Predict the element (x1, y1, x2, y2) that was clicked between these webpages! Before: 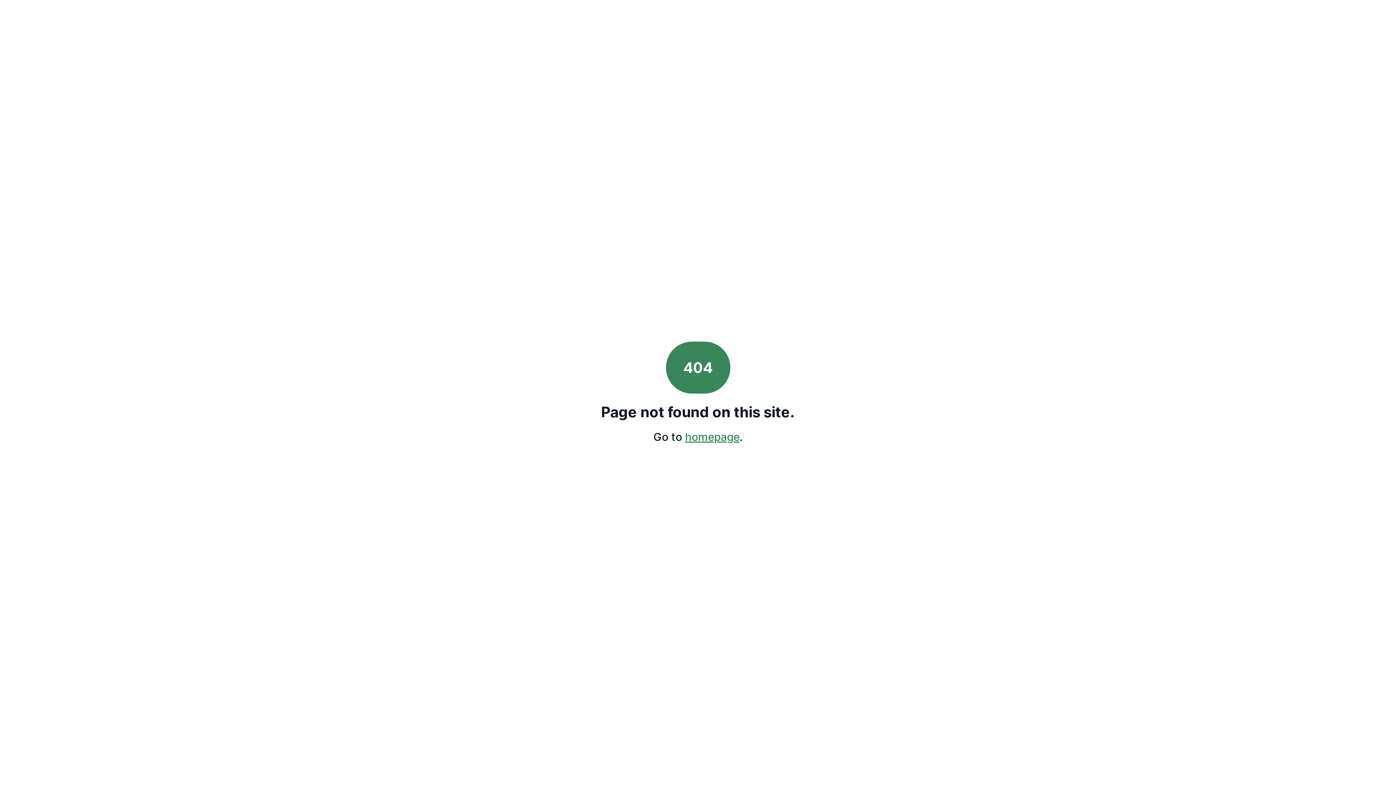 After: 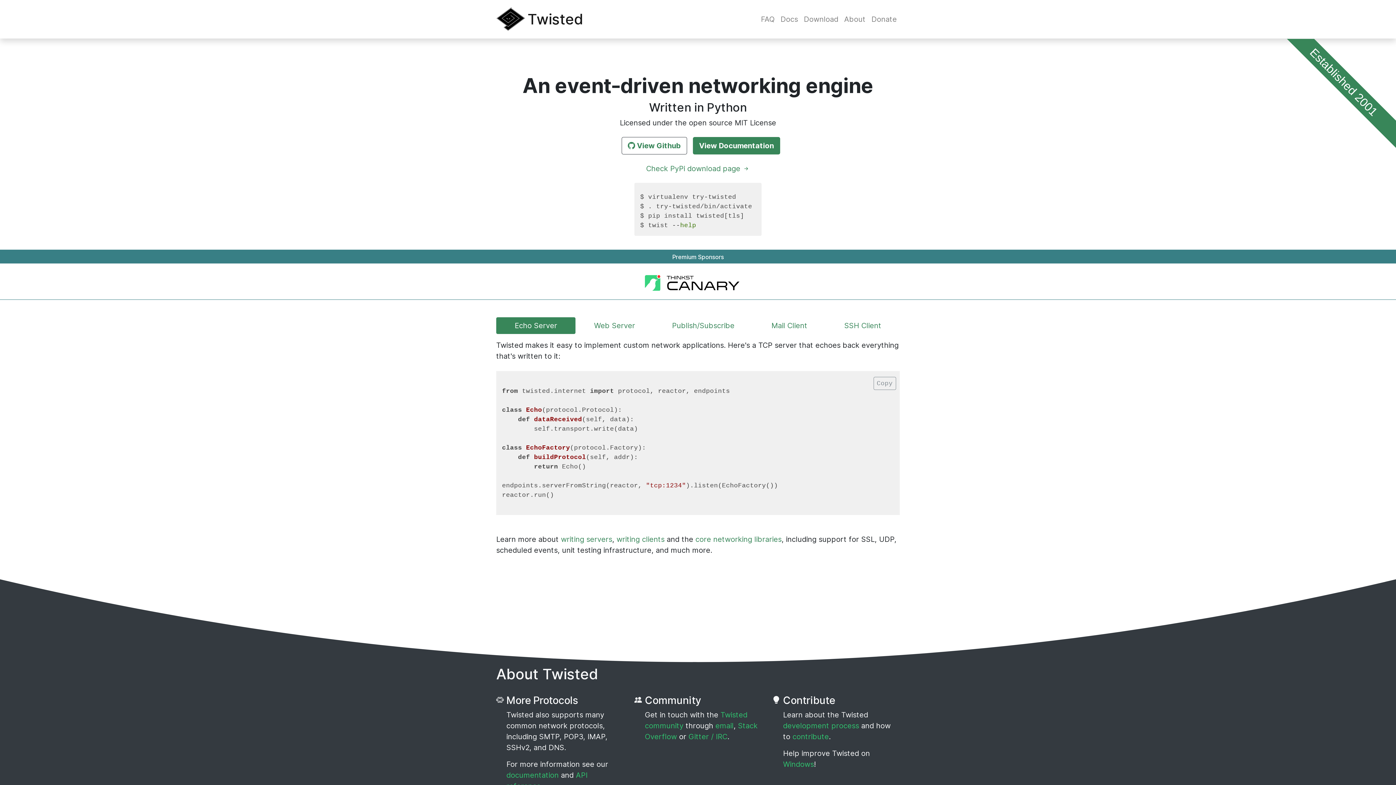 Action: bbox: (685, 430, 739, 443) label: homepage